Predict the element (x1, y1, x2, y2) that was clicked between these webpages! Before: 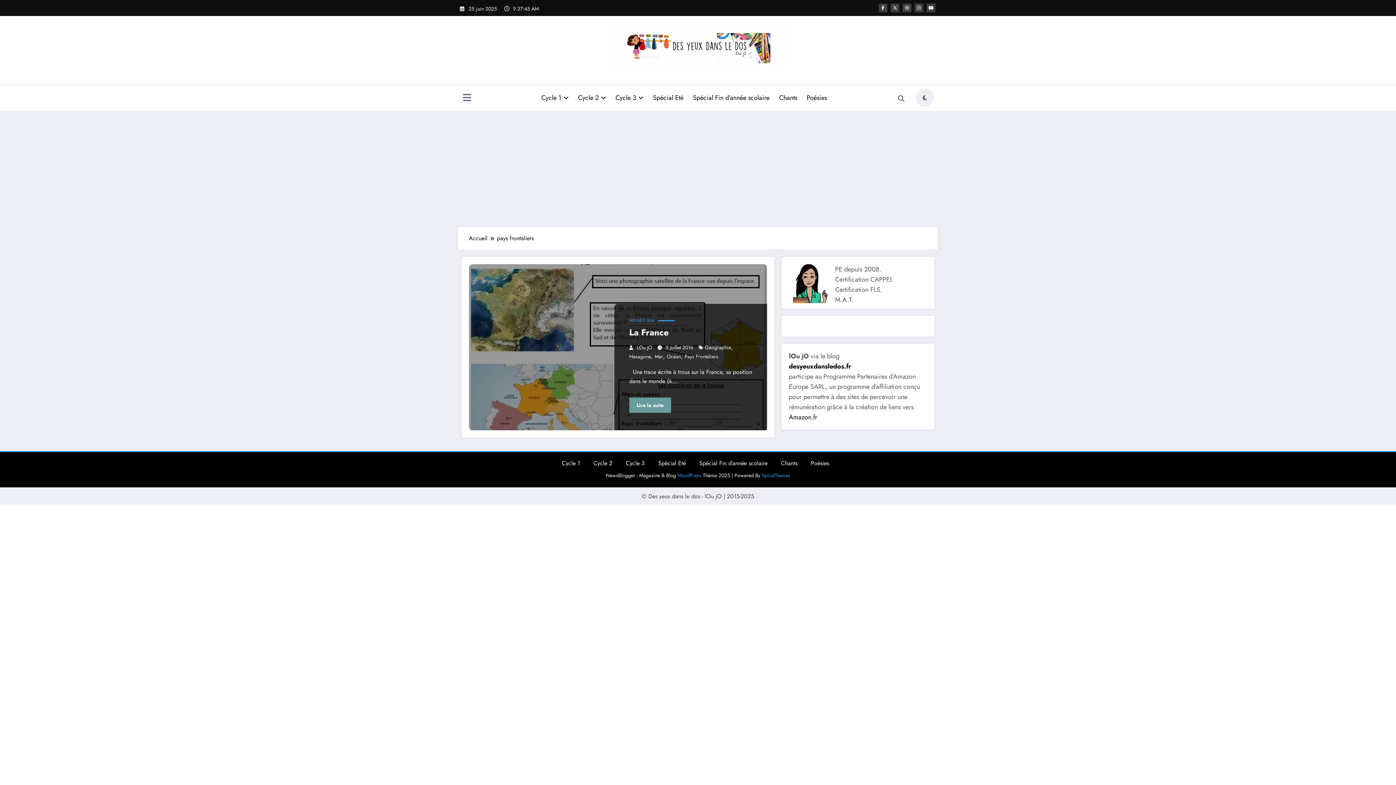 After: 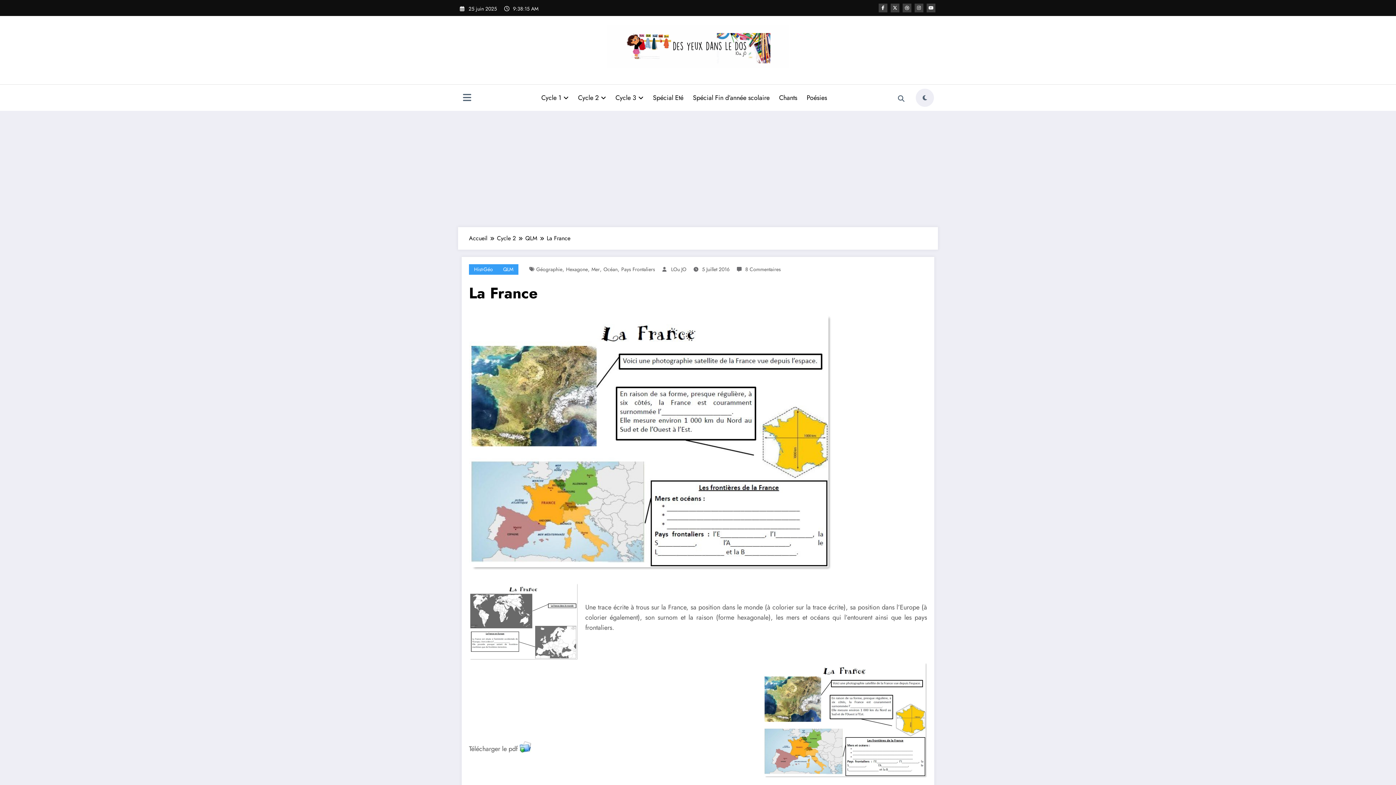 Action: label: Lire la suite bbox: (629, 397, 671, 413)